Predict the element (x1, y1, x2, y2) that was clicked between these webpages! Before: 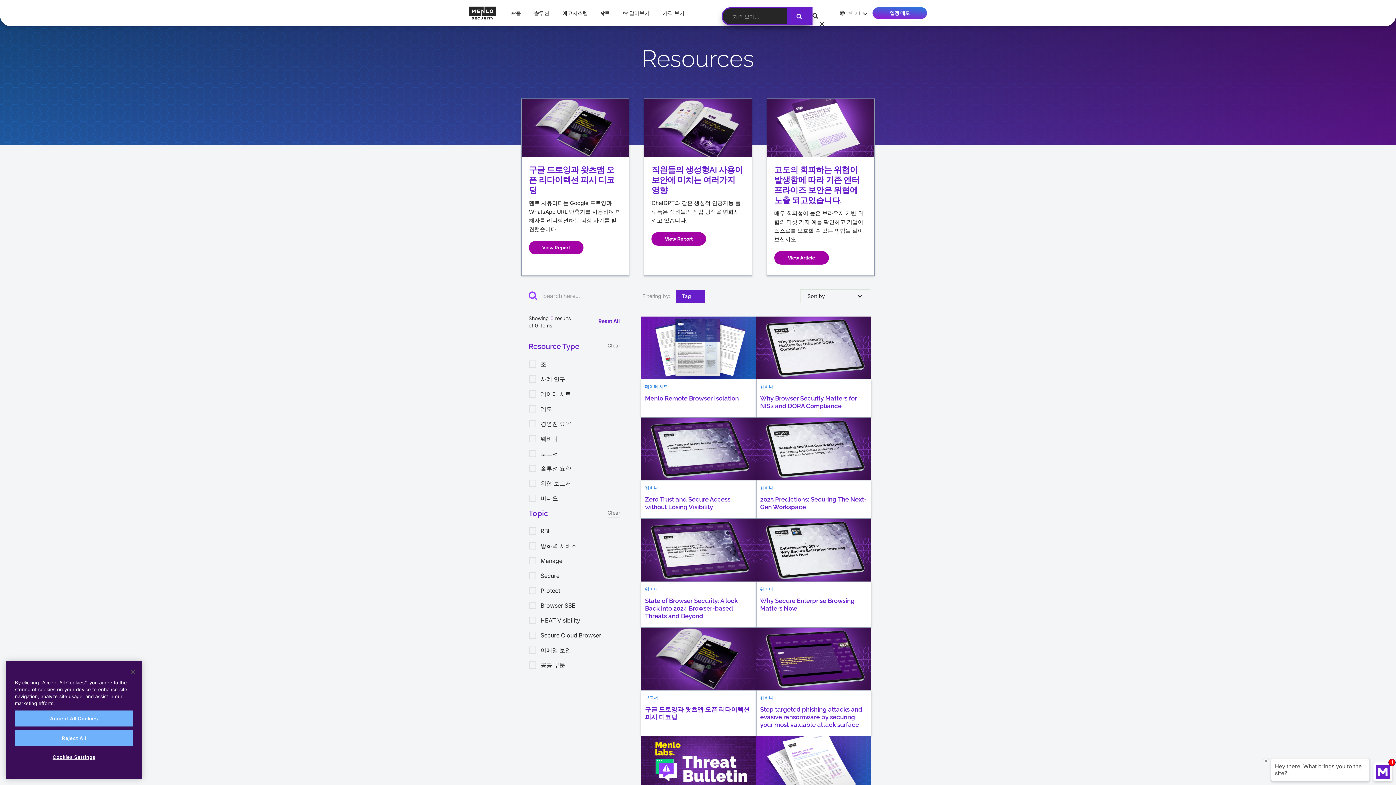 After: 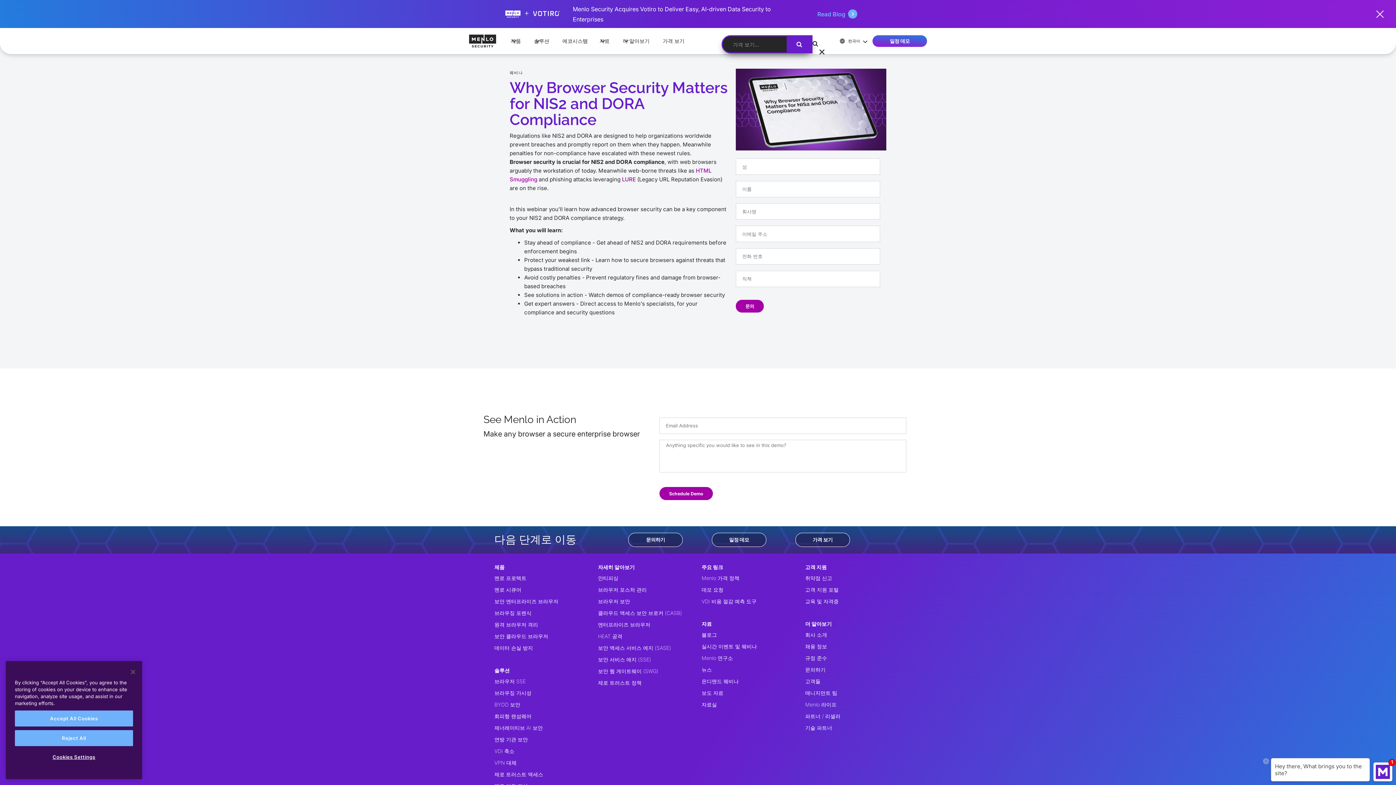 Action: label: Why Browser Security Matters for NIS2 and DORA Compliance bbox: (760, 394, 867, 413)